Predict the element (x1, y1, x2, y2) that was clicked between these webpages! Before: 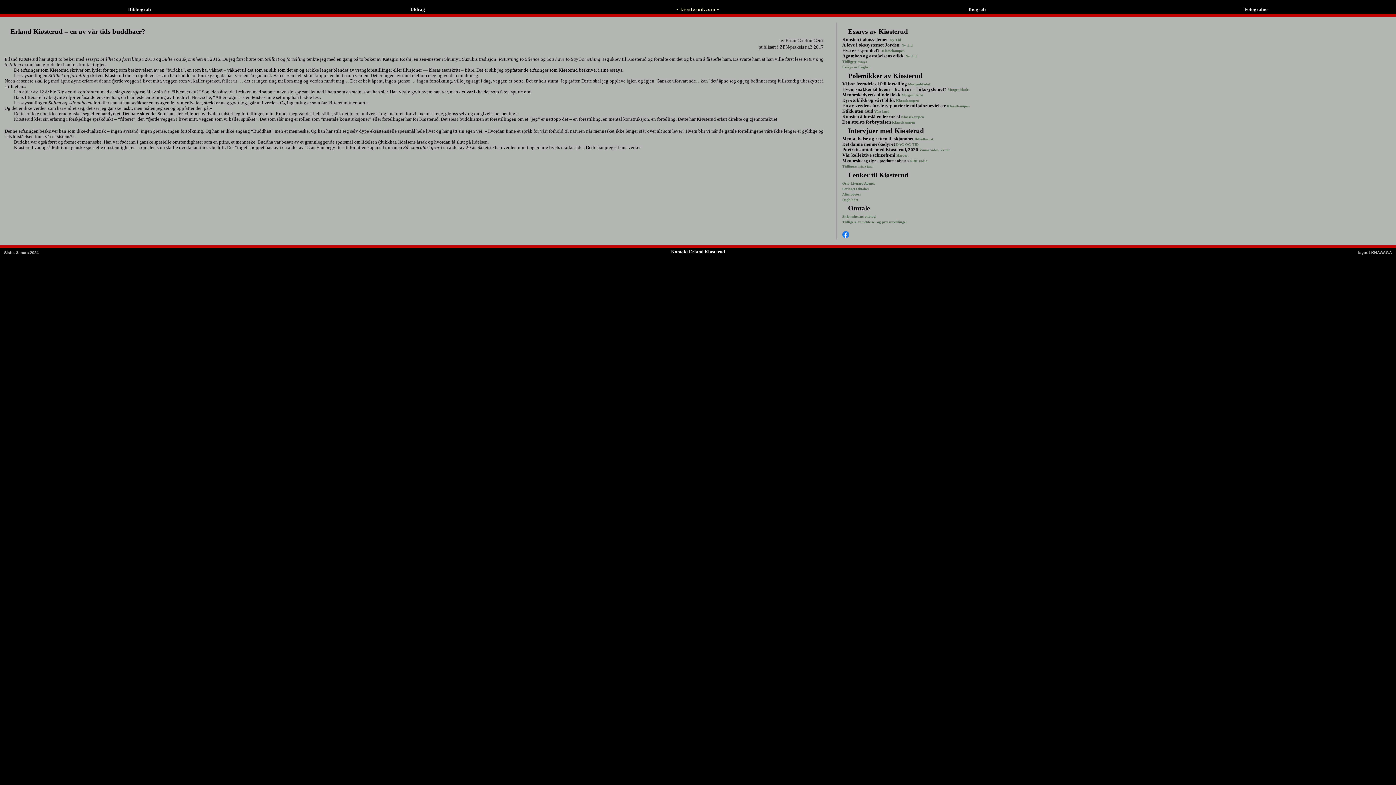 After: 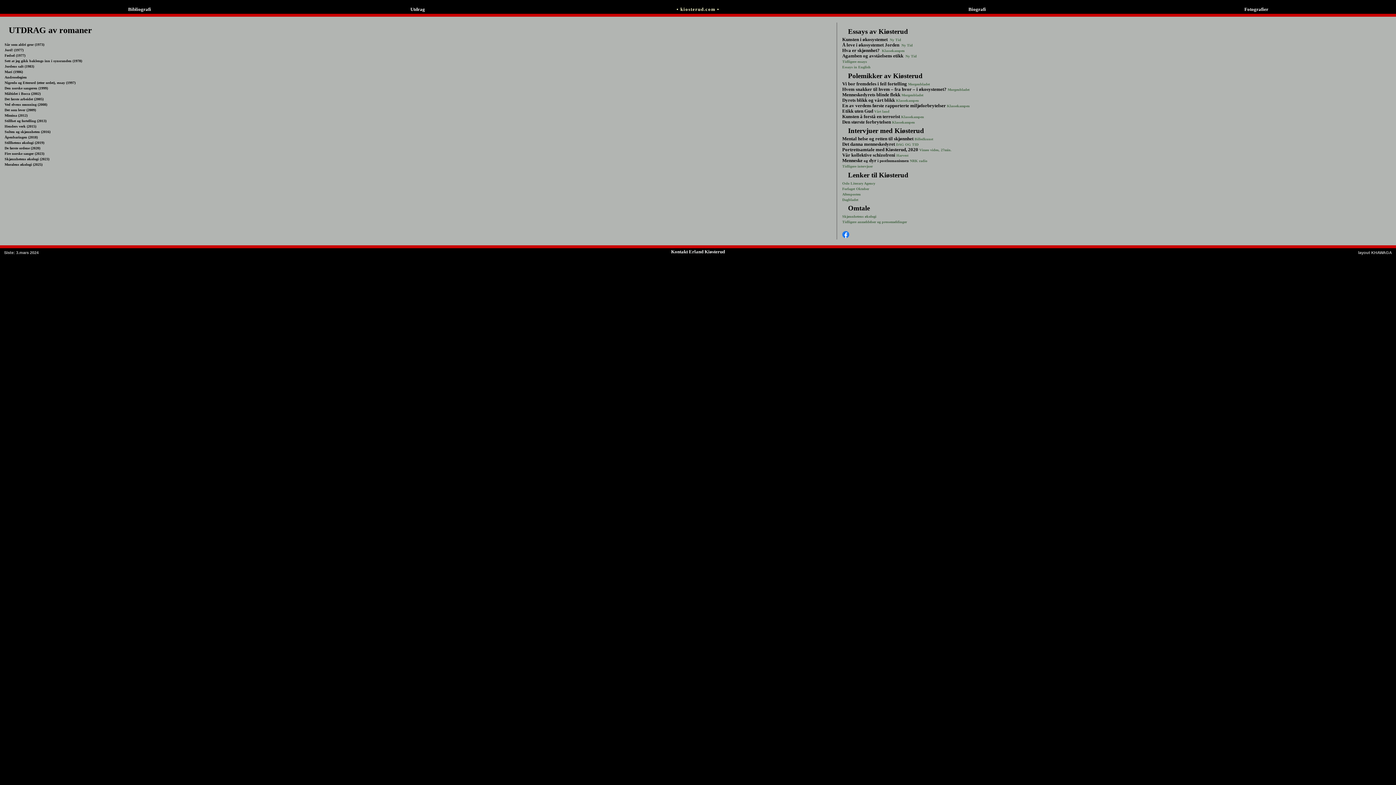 Action: bbox: (410, 6, 427, 12) label: Utdrag  